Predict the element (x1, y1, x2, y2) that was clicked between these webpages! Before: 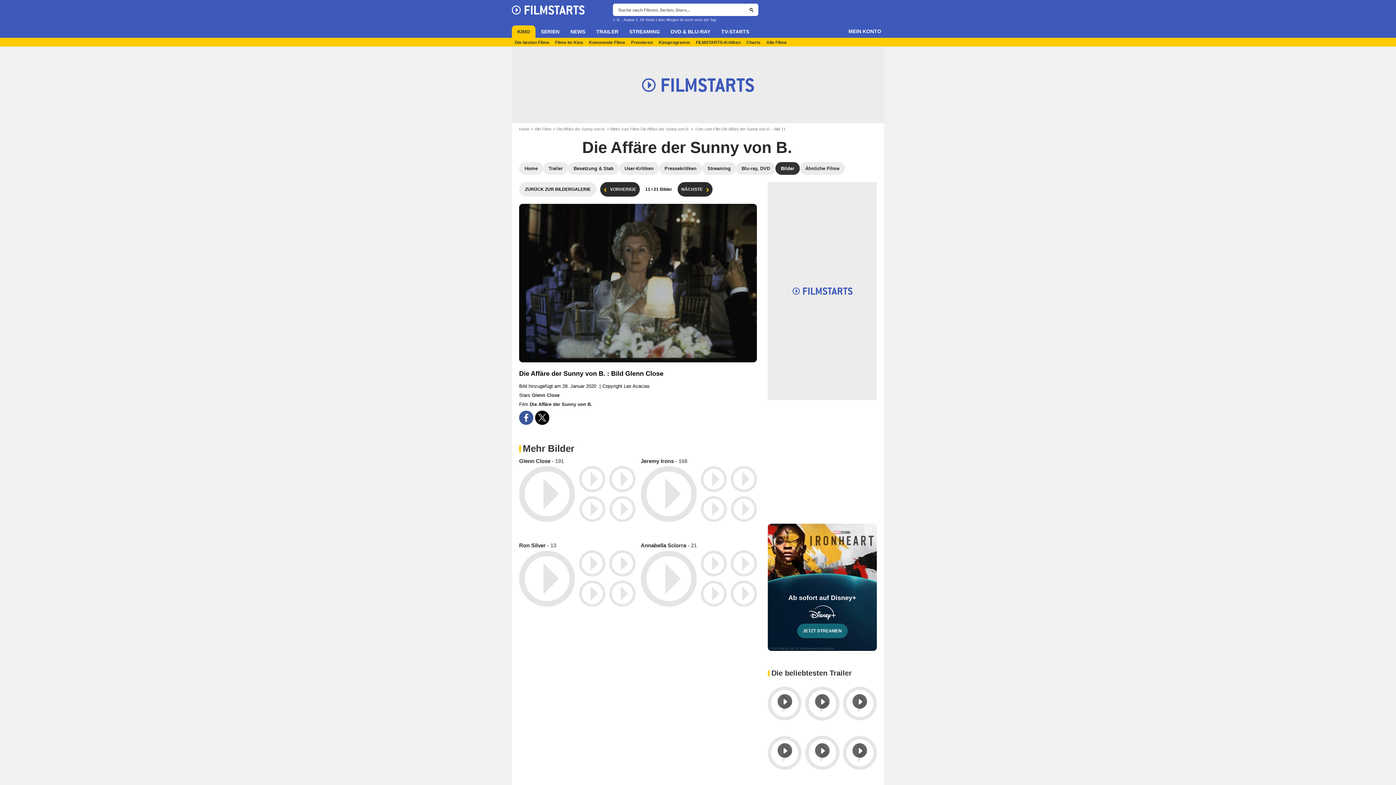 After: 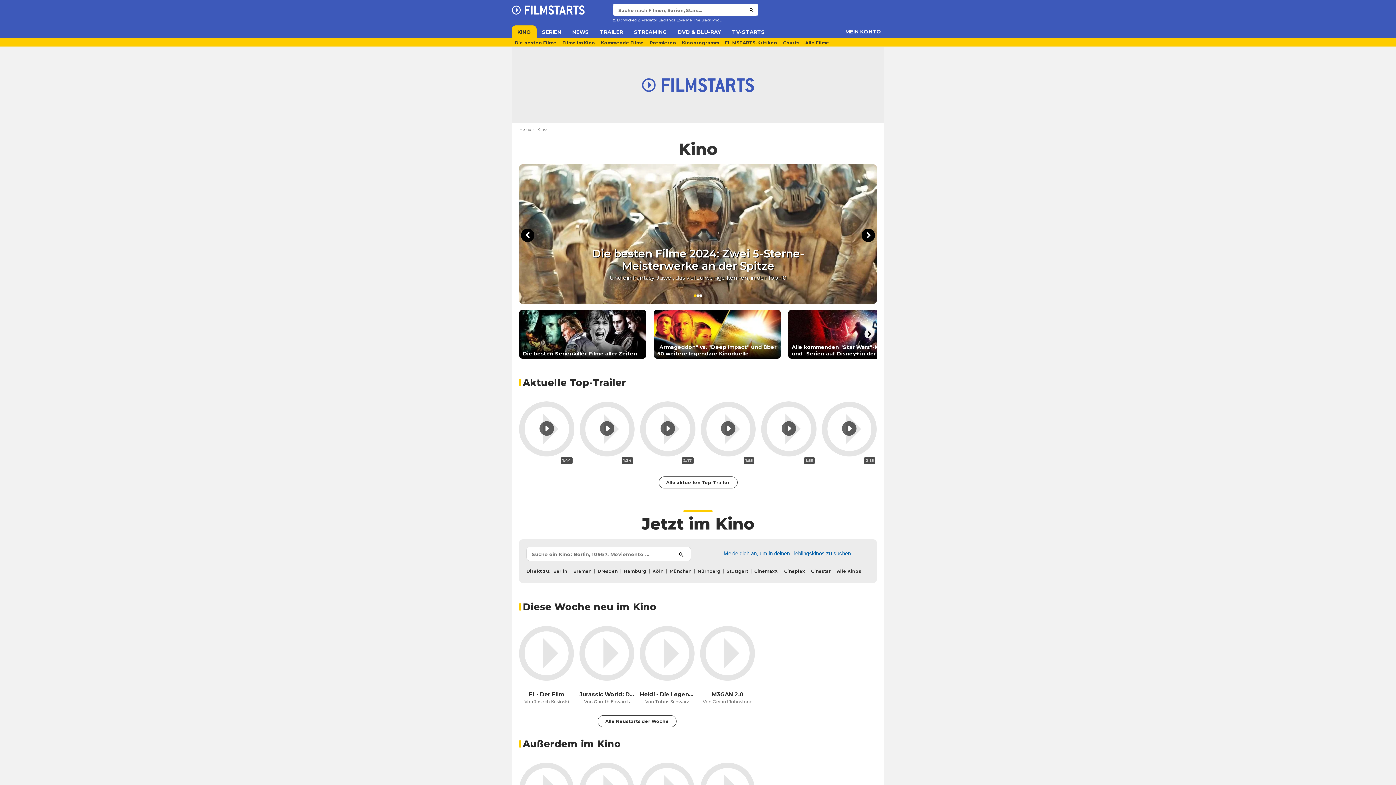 Action: label: KINO bbox: (512, 25, 535, 37)